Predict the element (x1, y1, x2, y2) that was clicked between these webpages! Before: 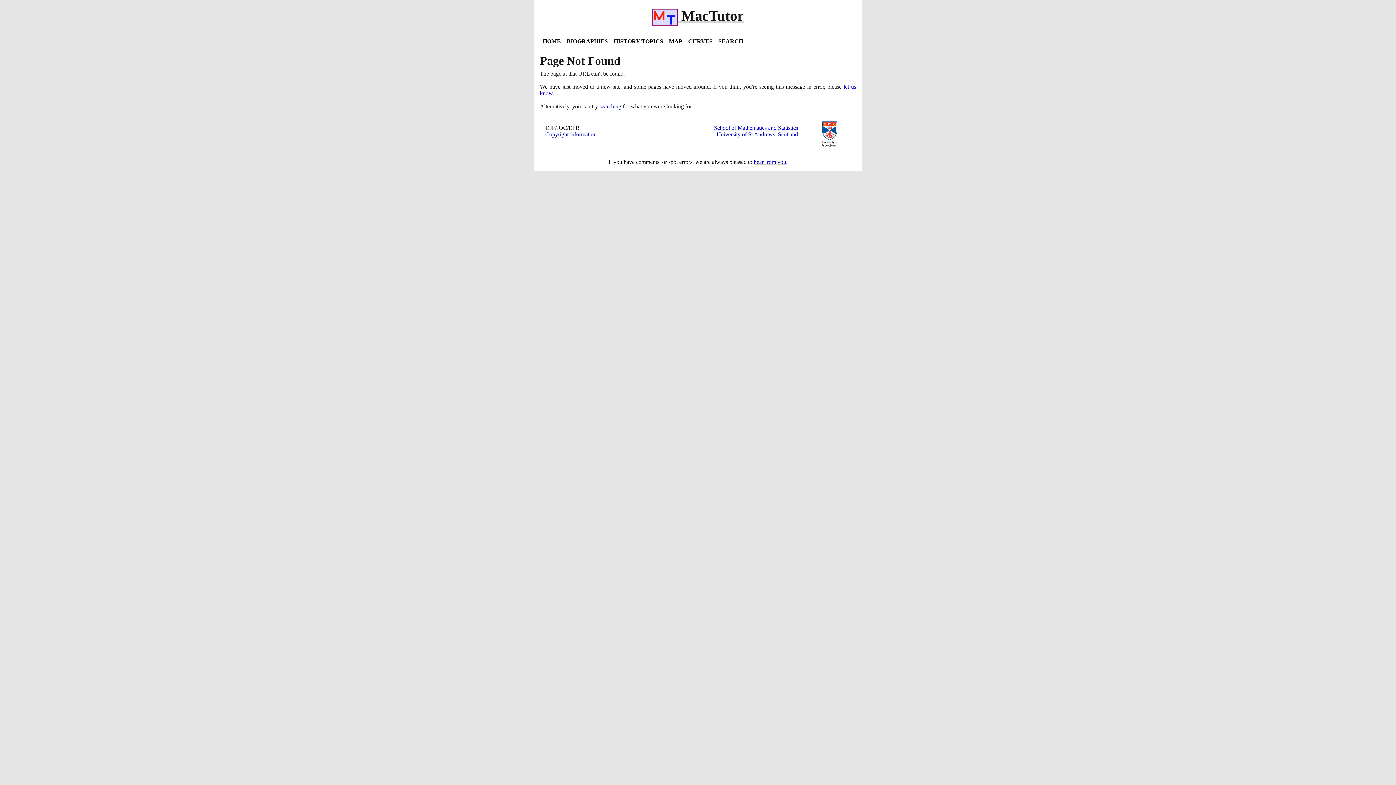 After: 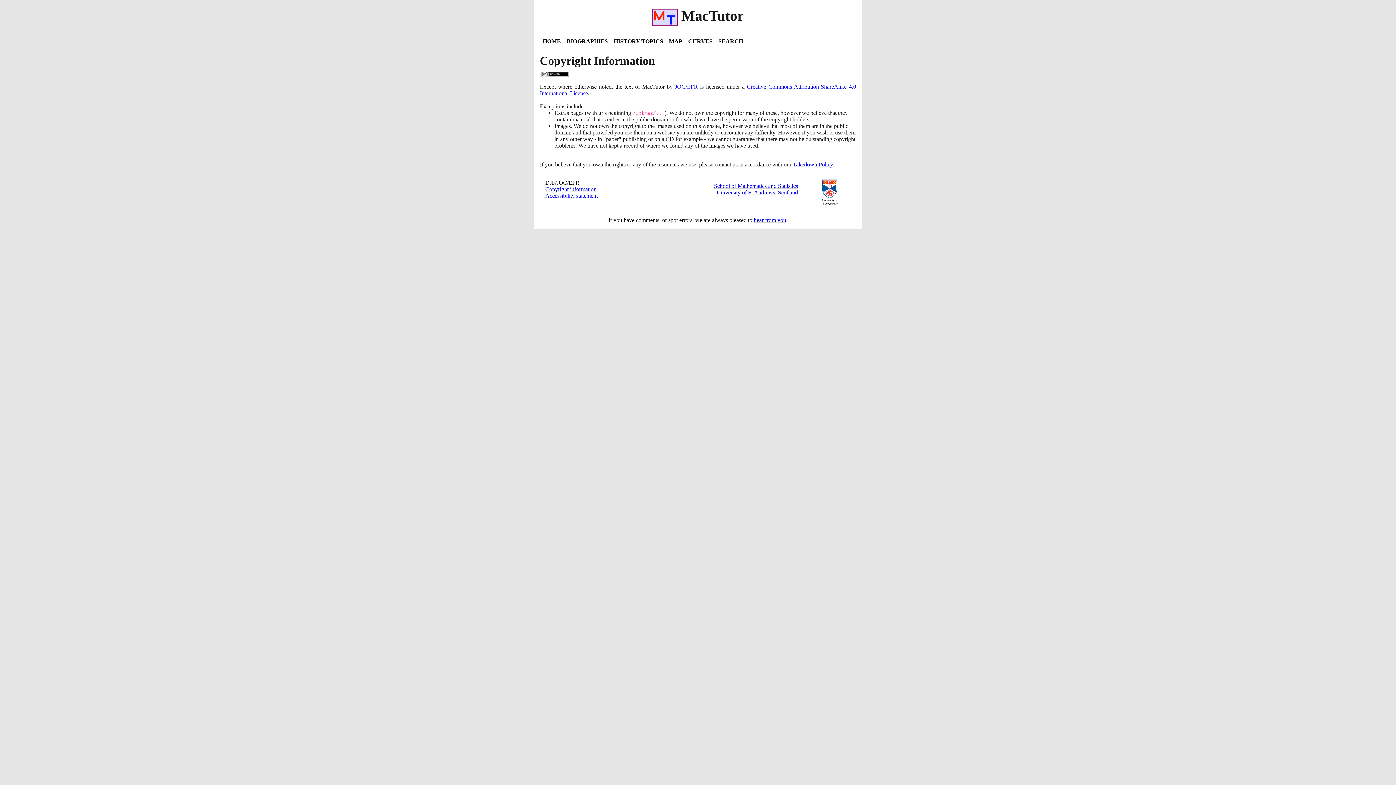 Action: bbox: (545, 131, 596, 137) label: Copyright information